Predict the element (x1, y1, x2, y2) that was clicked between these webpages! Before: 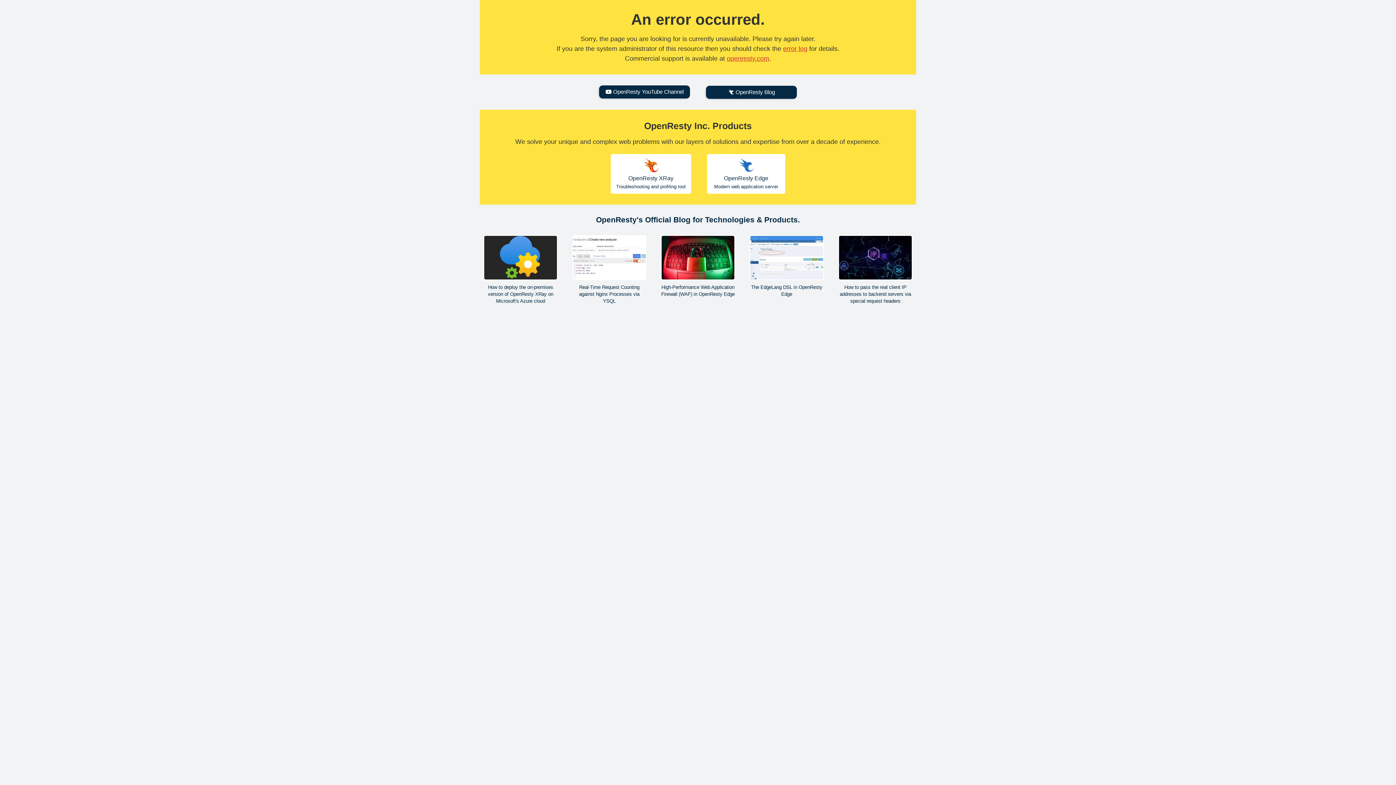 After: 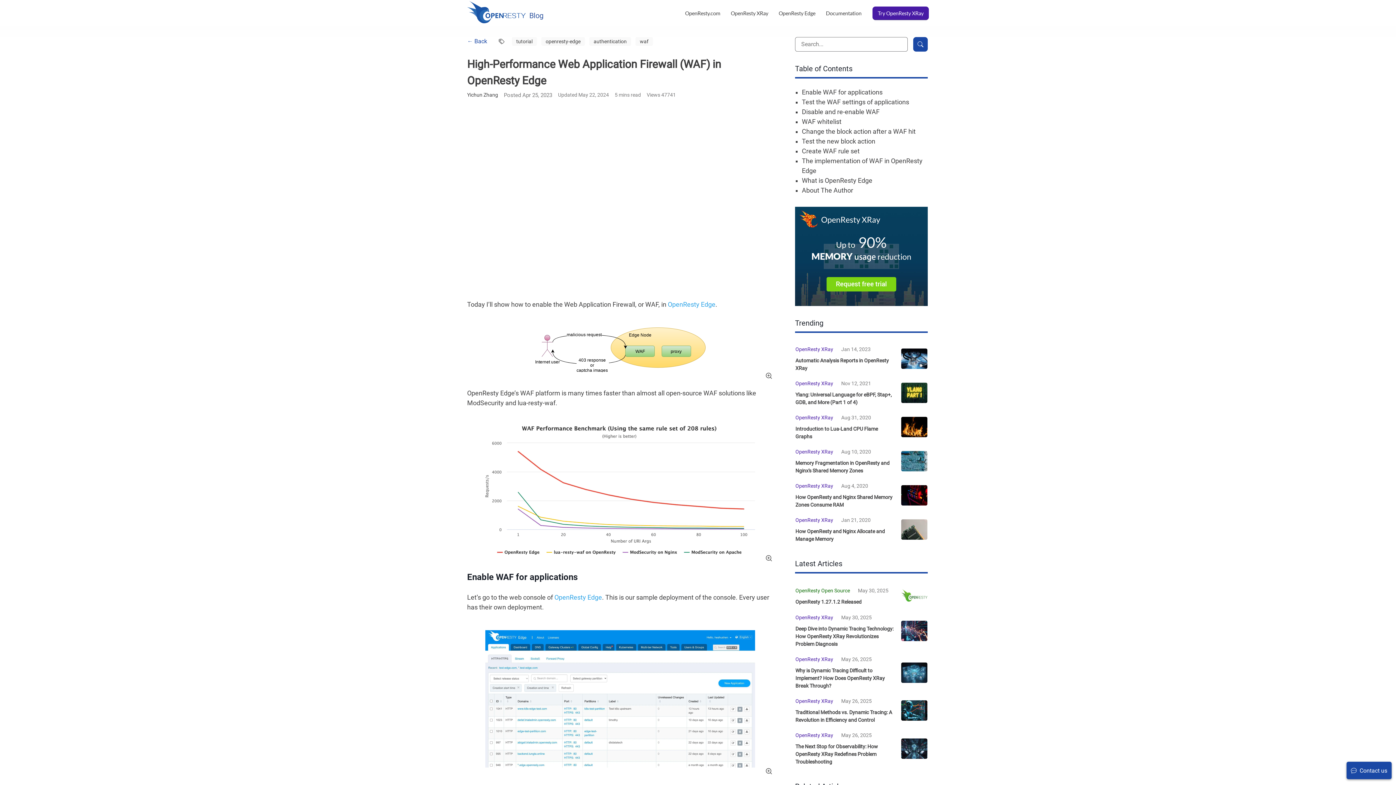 Action: label: High-Performance Web Application Firewall (WAF) in OpenResty Edge bbox: (661, 235, 735, 297)